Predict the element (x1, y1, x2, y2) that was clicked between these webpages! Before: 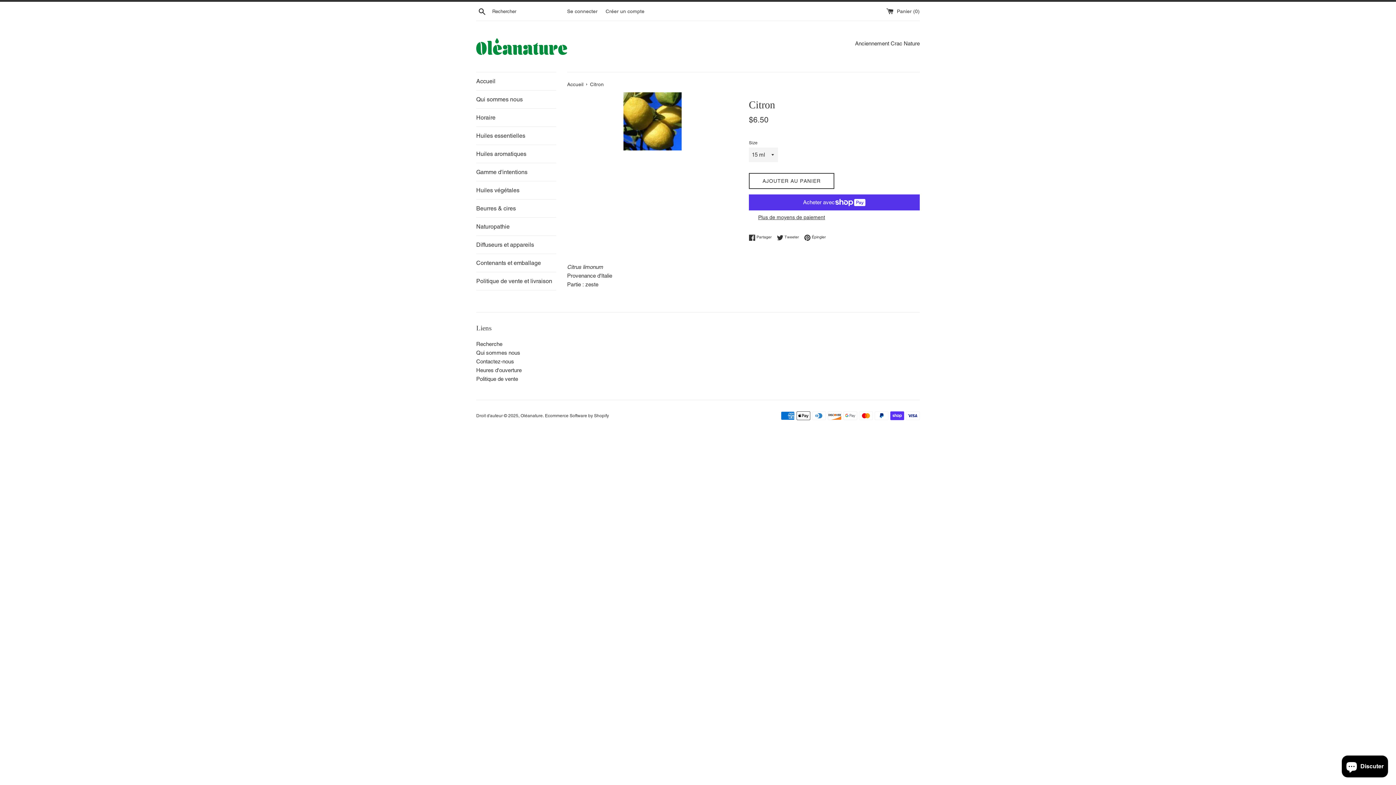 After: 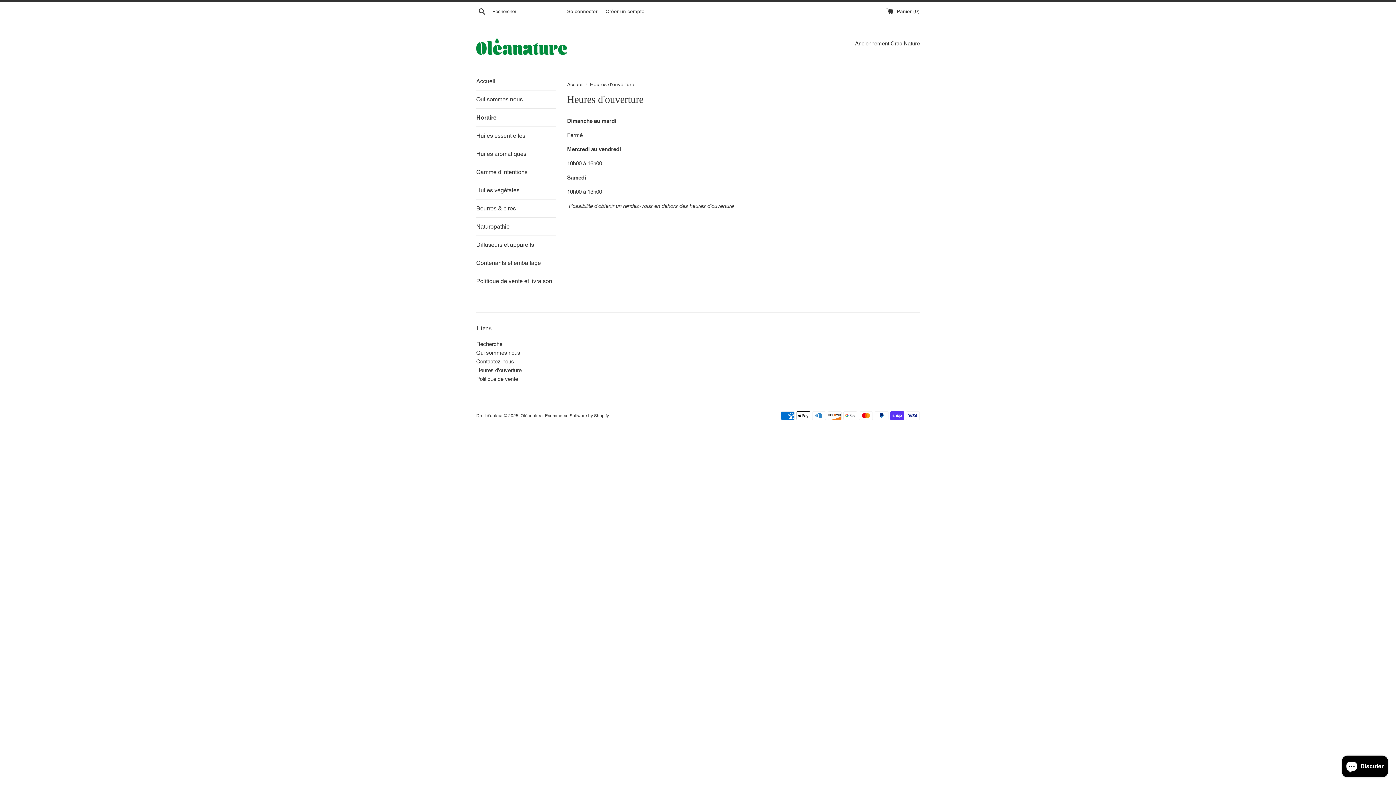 Action: label: Horaire bbox: (476, 108, 556, 126)